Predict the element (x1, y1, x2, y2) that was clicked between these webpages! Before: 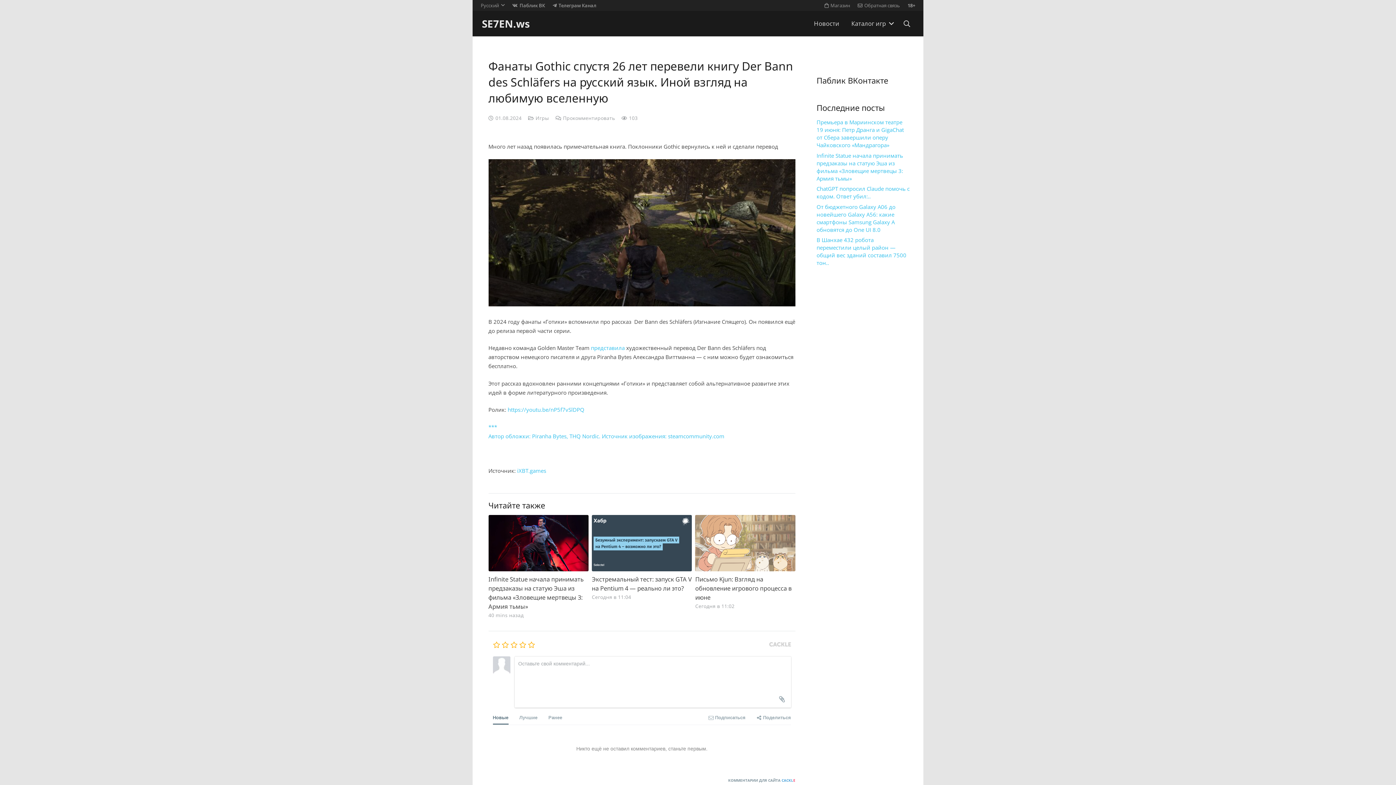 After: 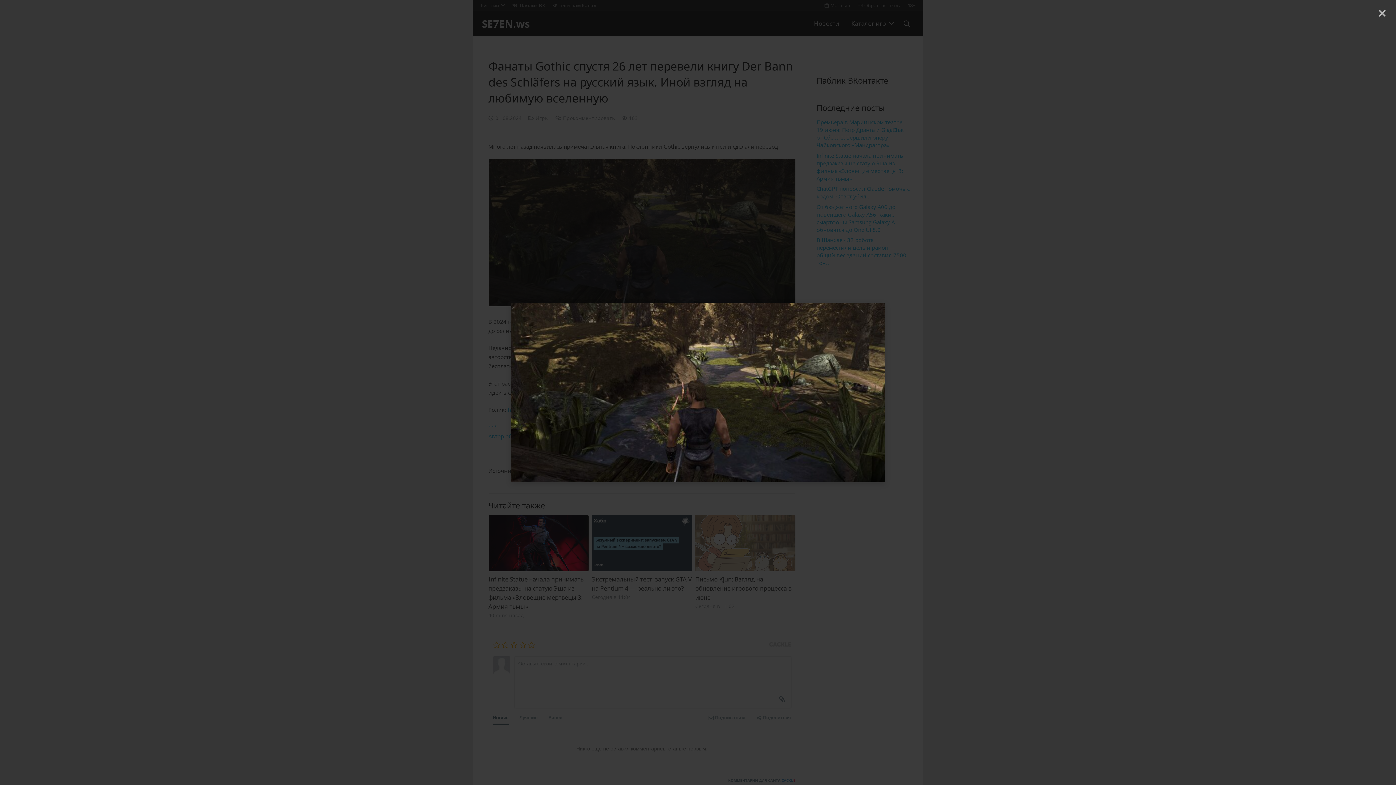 Action: bbox: (488, 300, 795, 308) label: 
